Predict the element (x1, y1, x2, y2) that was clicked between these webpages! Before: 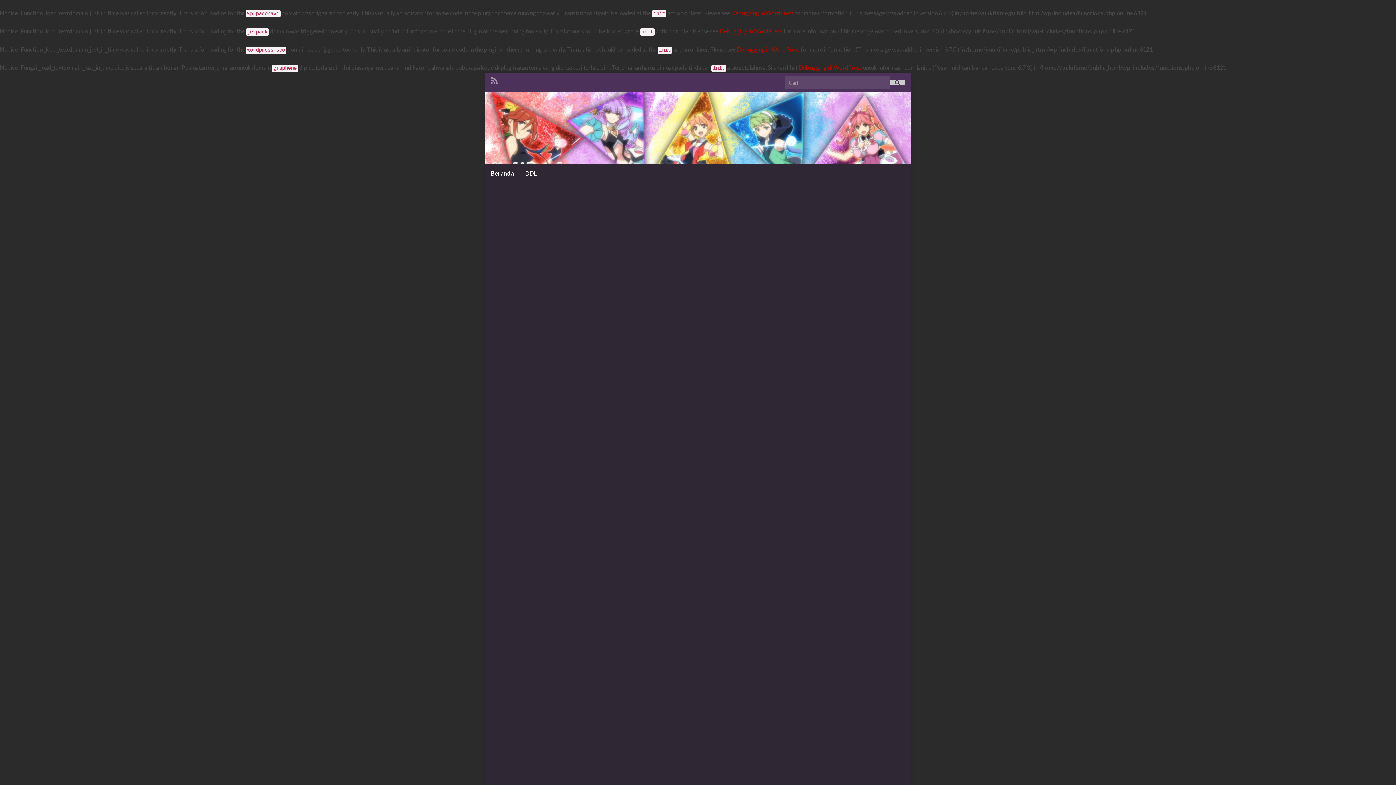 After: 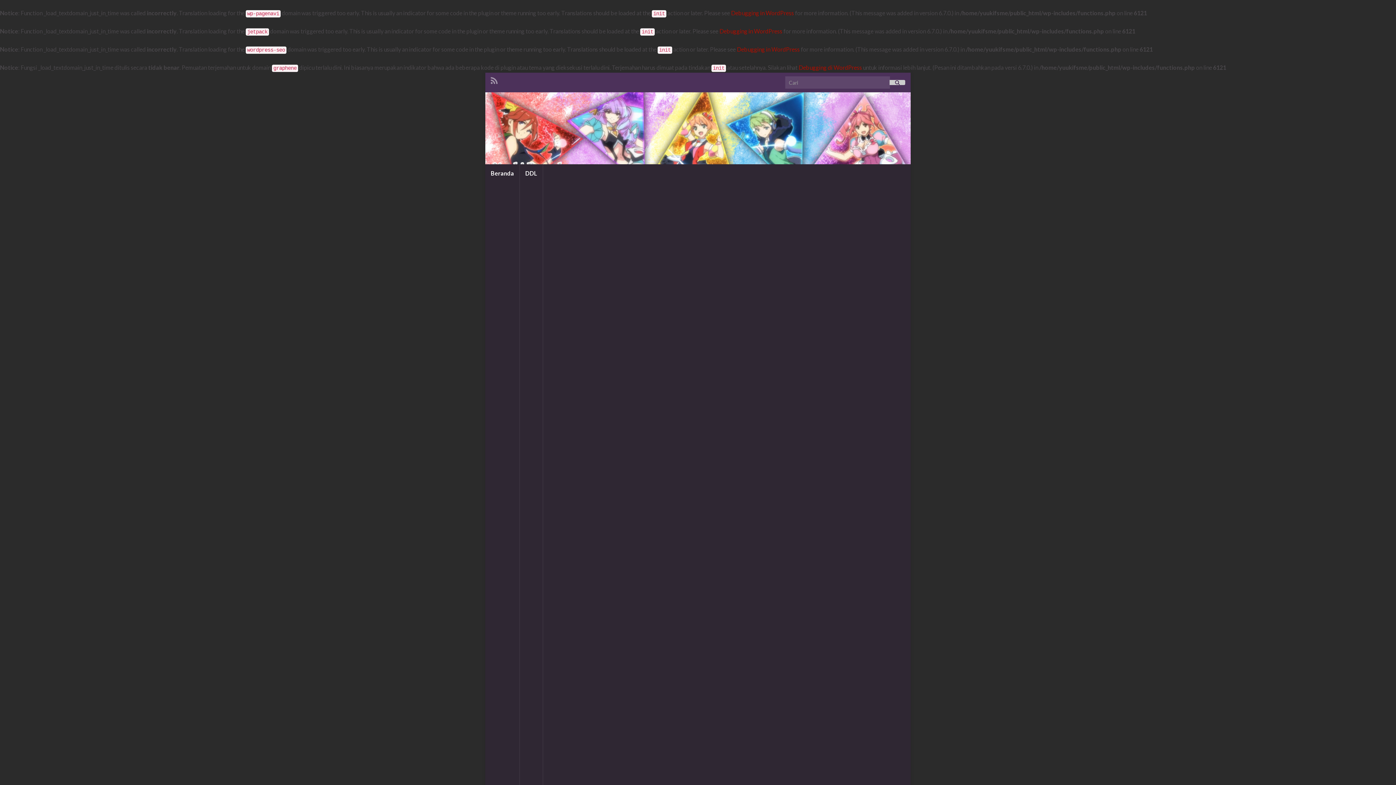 Action: bbox: (485, 92, 910, 164) label:  